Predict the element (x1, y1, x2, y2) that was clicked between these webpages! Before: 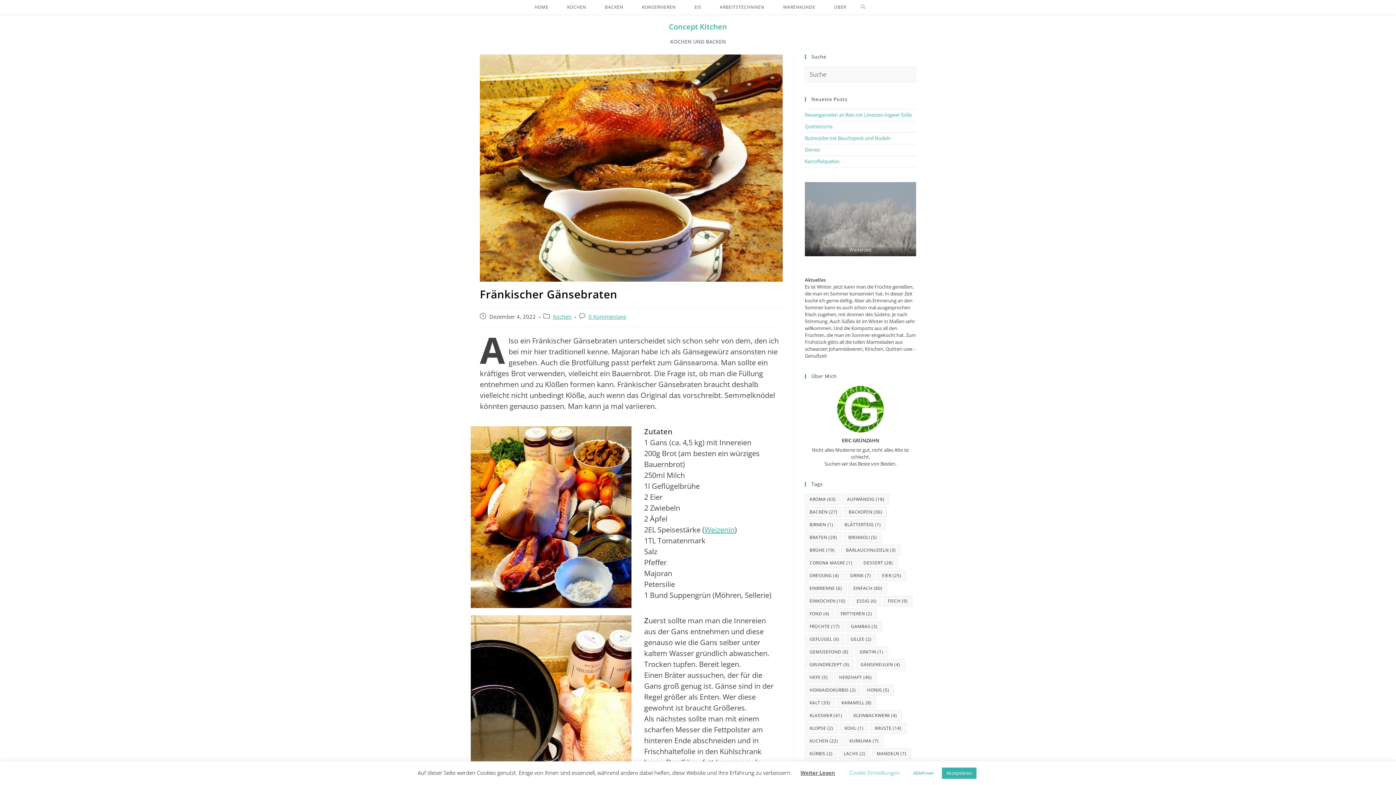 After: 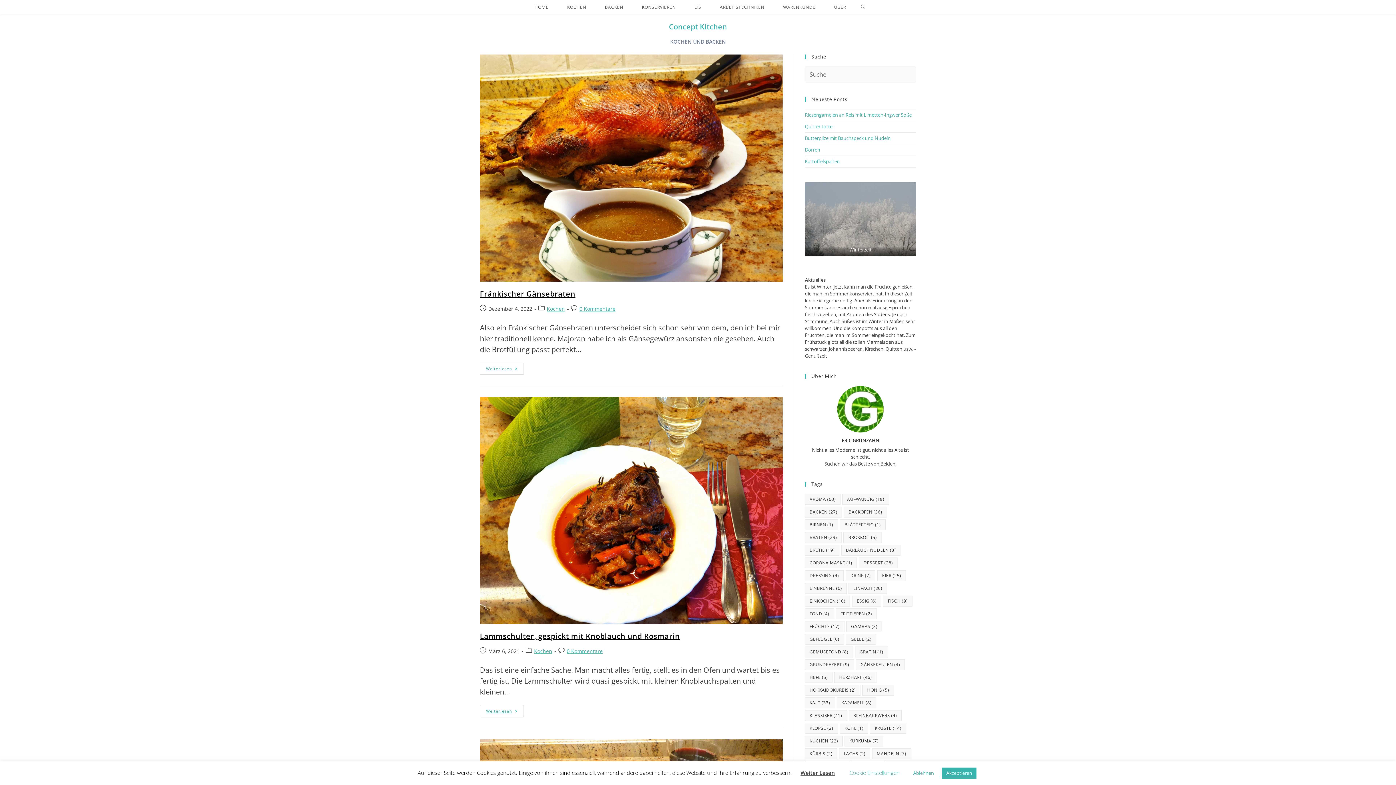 Action: bbox: (805, 608, 834, 619) label: Fond (4 Einträge)